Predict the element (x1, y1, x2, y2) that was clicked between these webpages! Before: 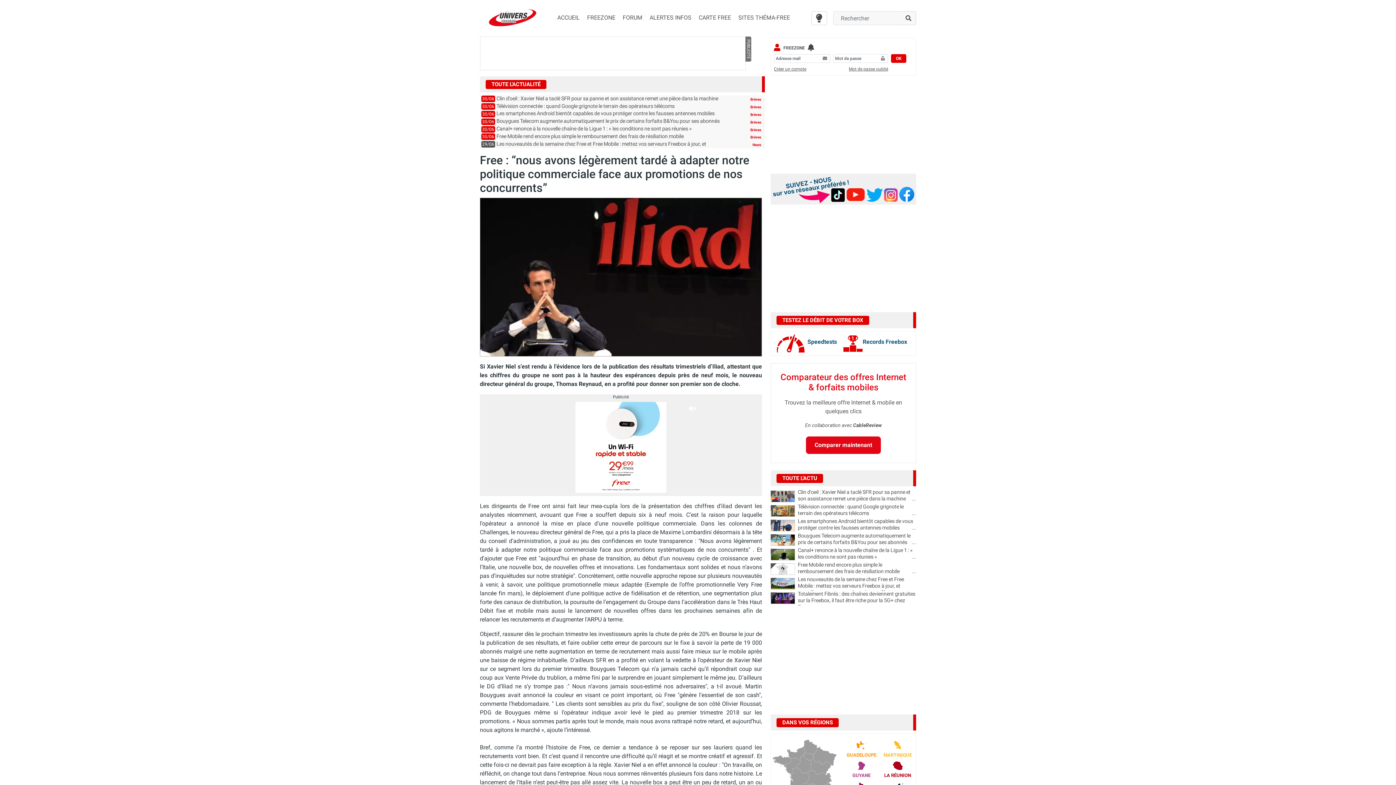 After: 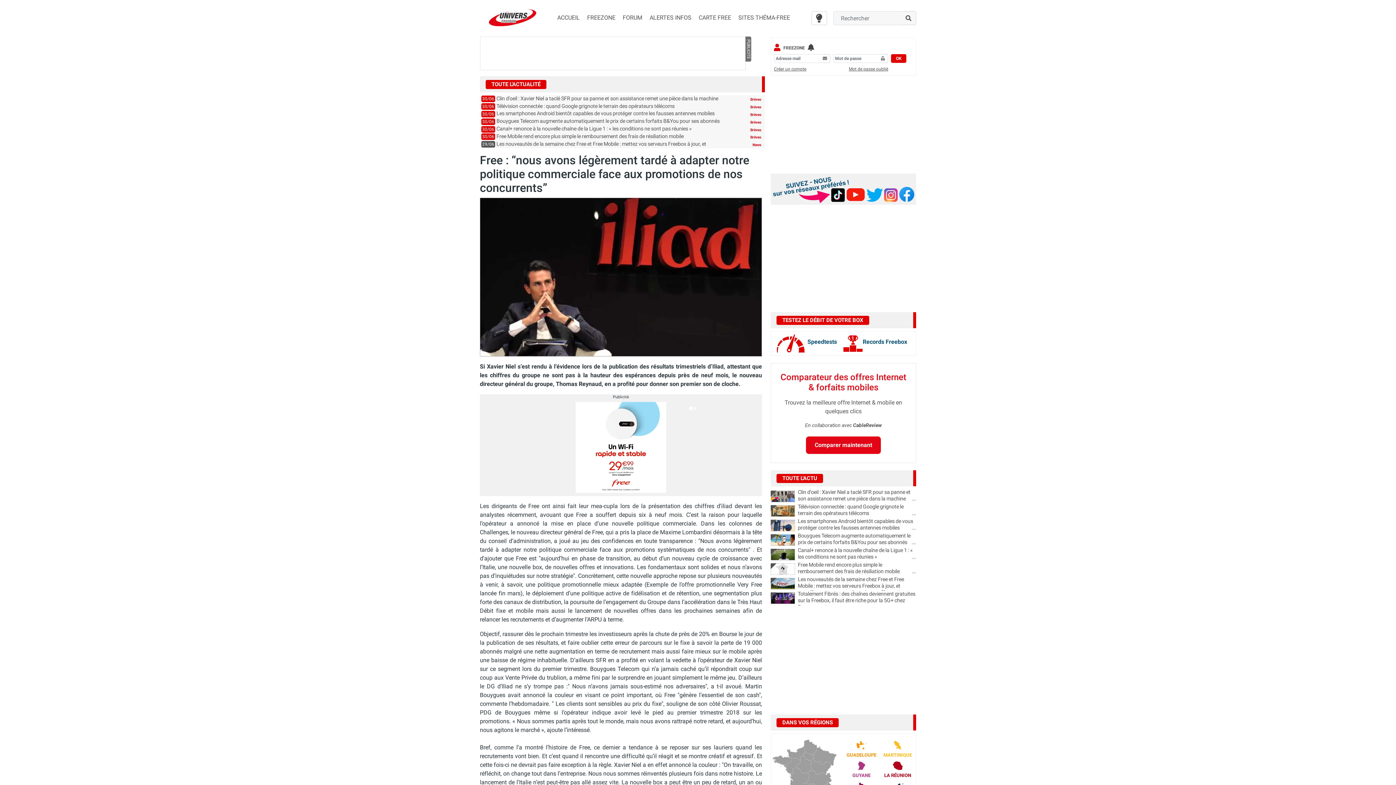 Action: label: Créer un compte bbox: (768, 65, 843, 72)